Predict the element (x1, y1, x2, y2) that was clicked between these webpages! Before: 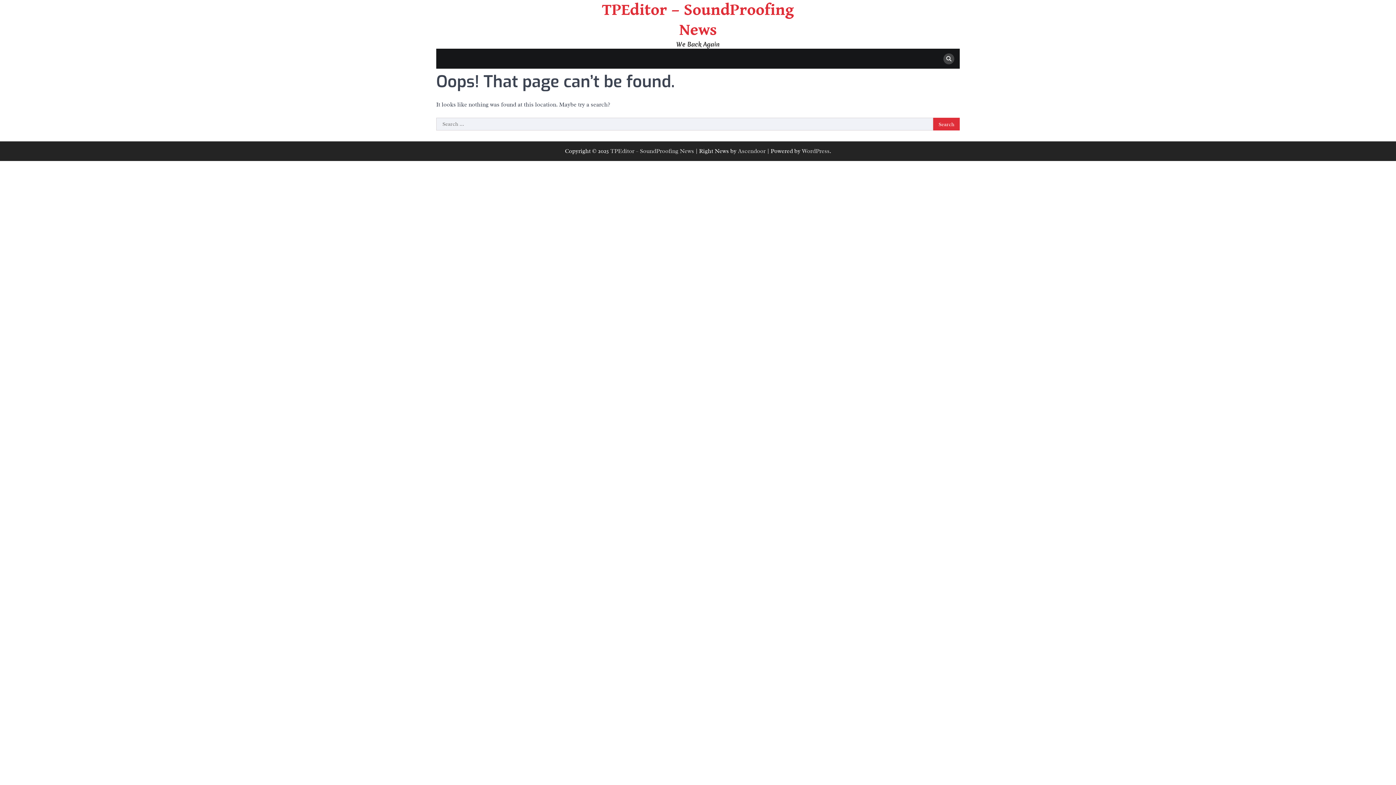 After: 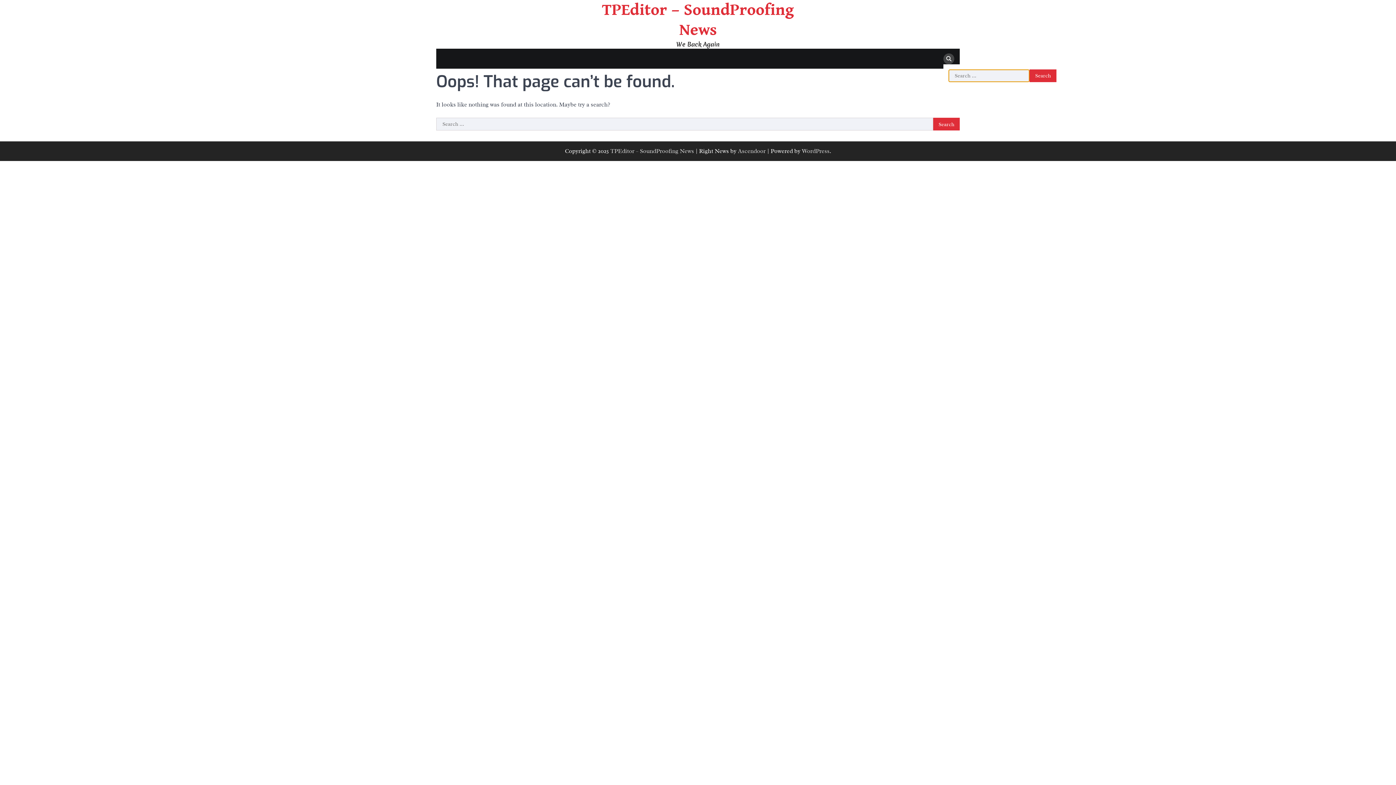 Action: bbox: (943, 53, 954, 64)